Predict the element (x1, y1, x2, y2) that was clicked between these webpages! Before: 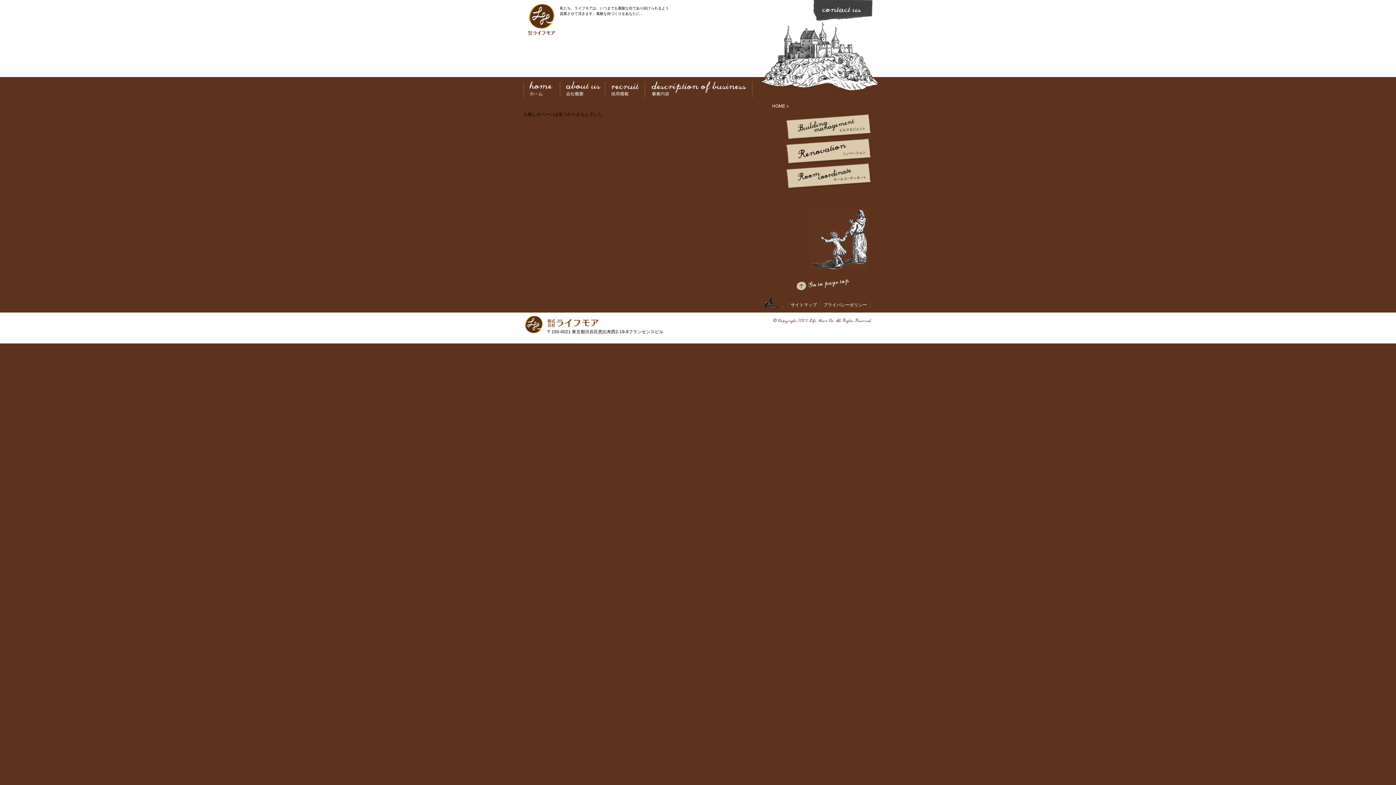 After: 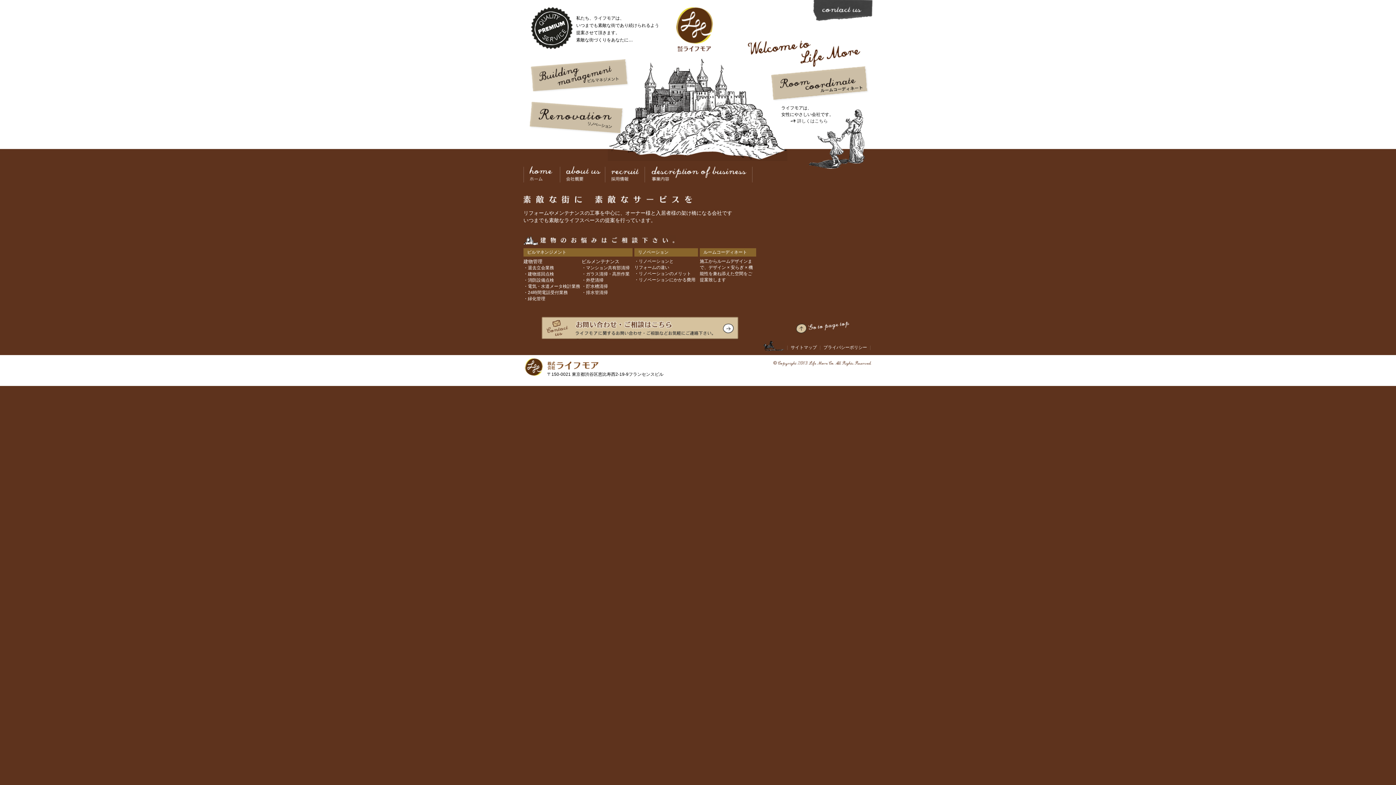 Action: bbox: (527, 32, 556, 37)